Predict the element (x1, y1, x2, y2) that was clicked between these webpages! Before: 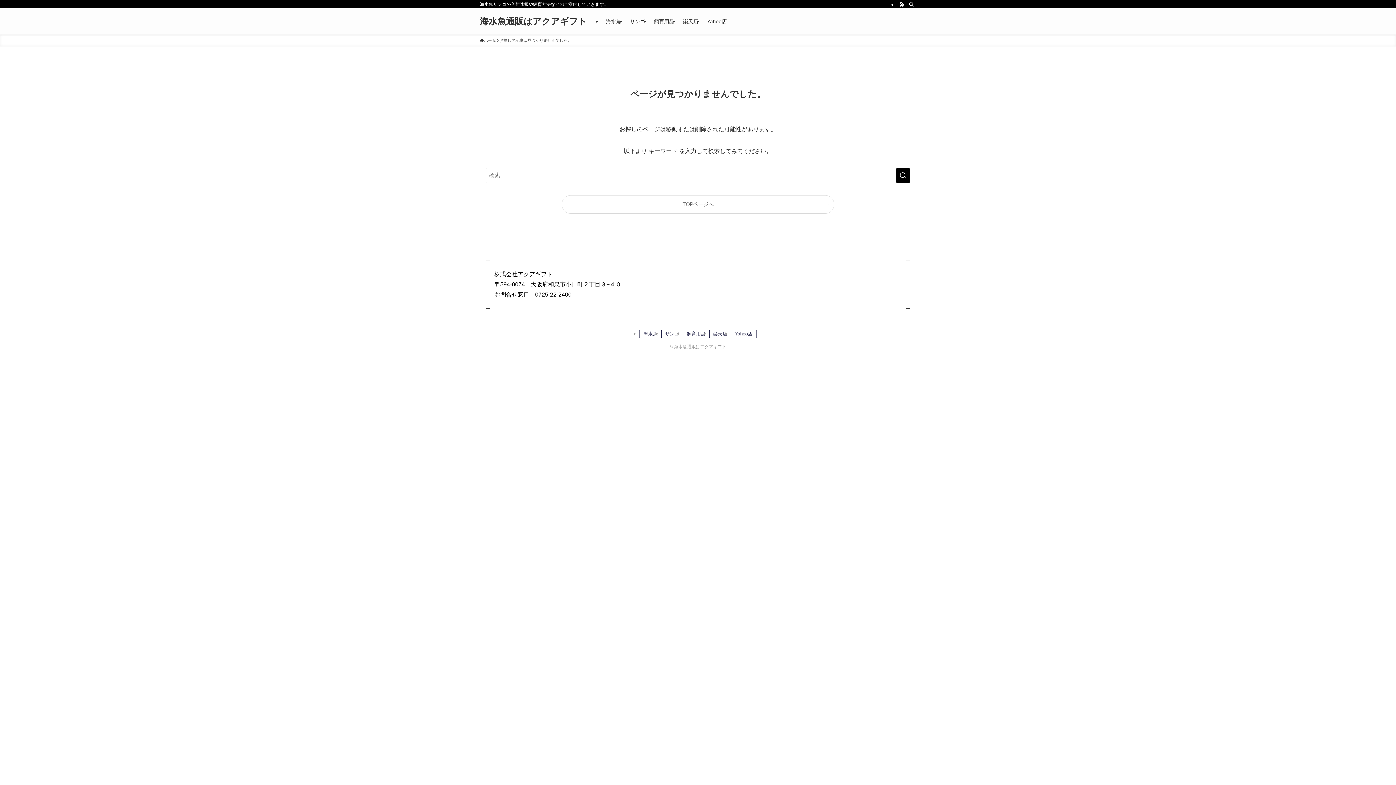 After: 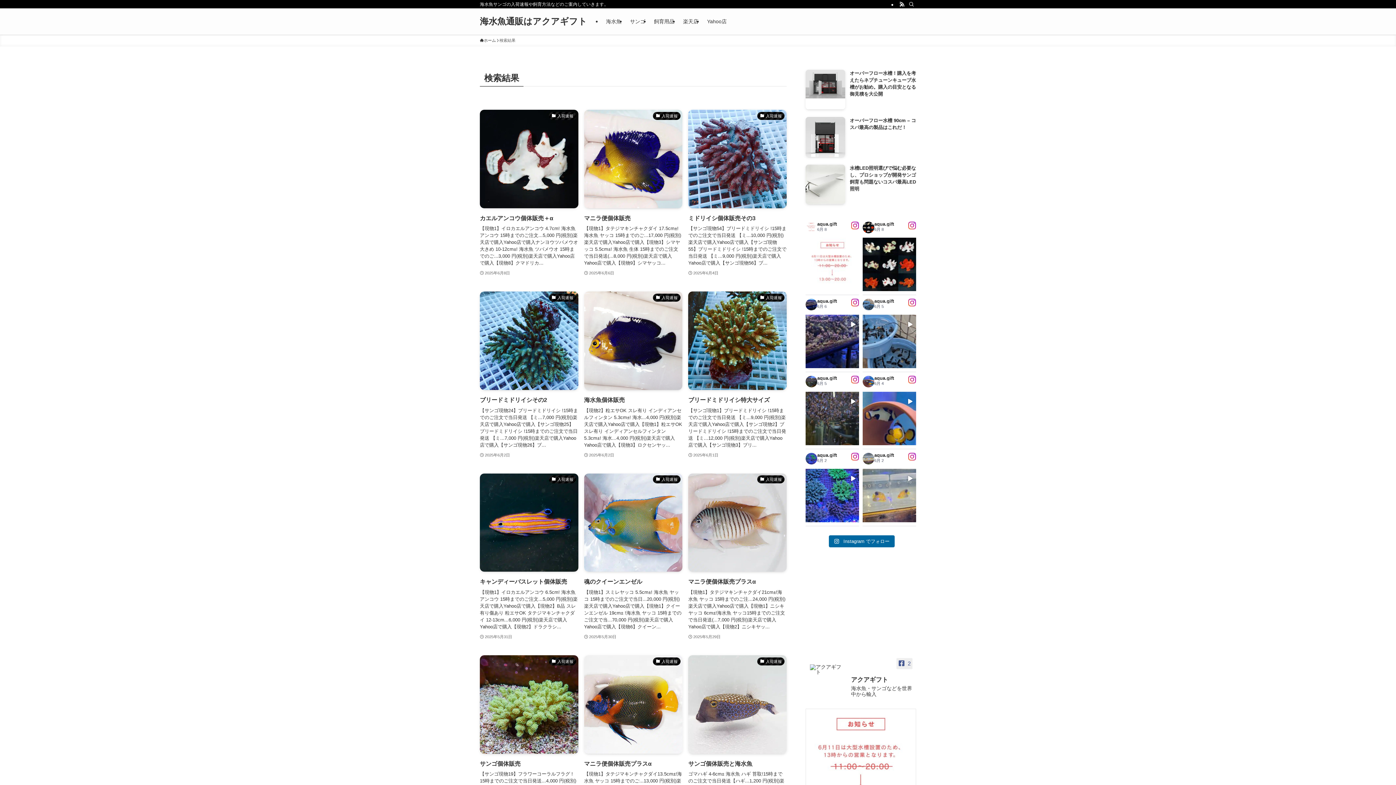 Action: bbox: (896, 168, 910, 183) label: 検索を実行する